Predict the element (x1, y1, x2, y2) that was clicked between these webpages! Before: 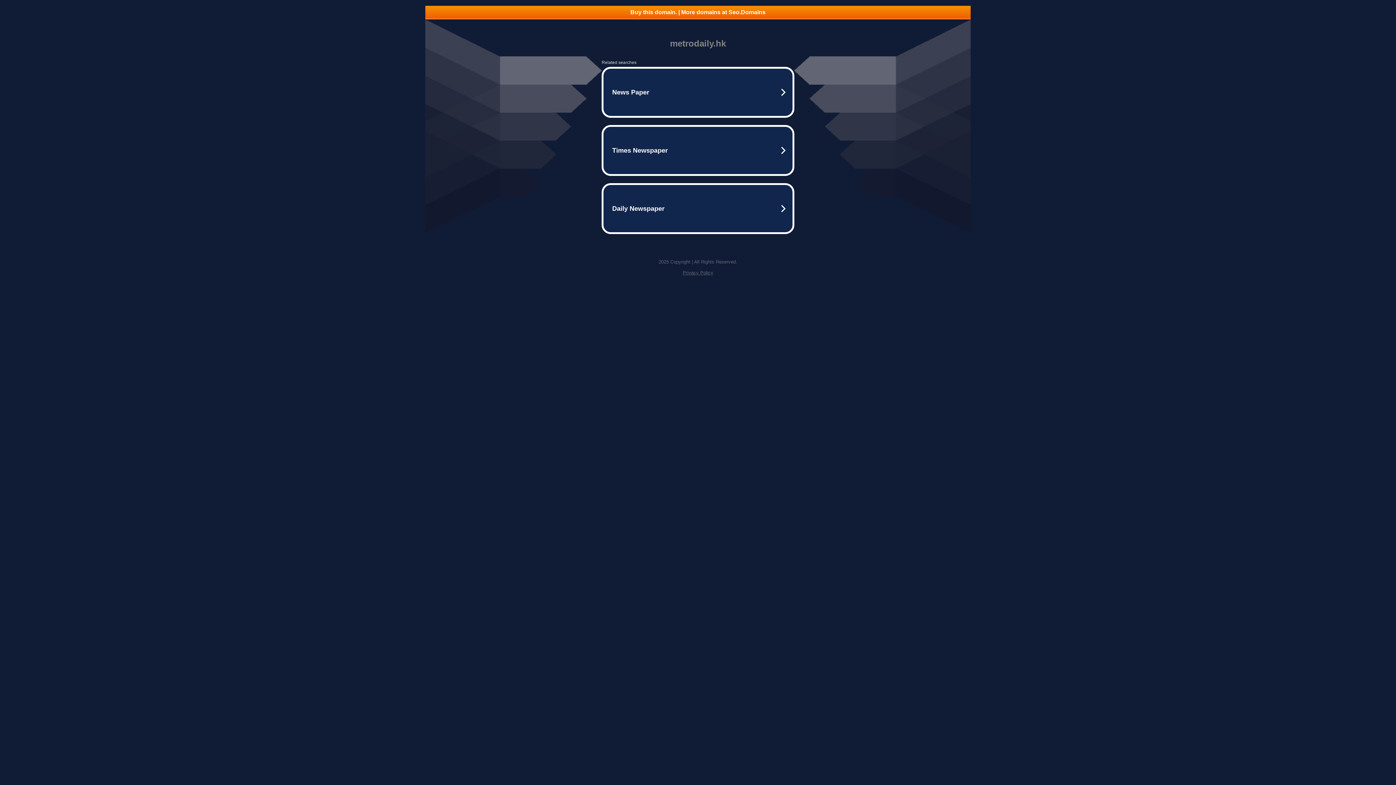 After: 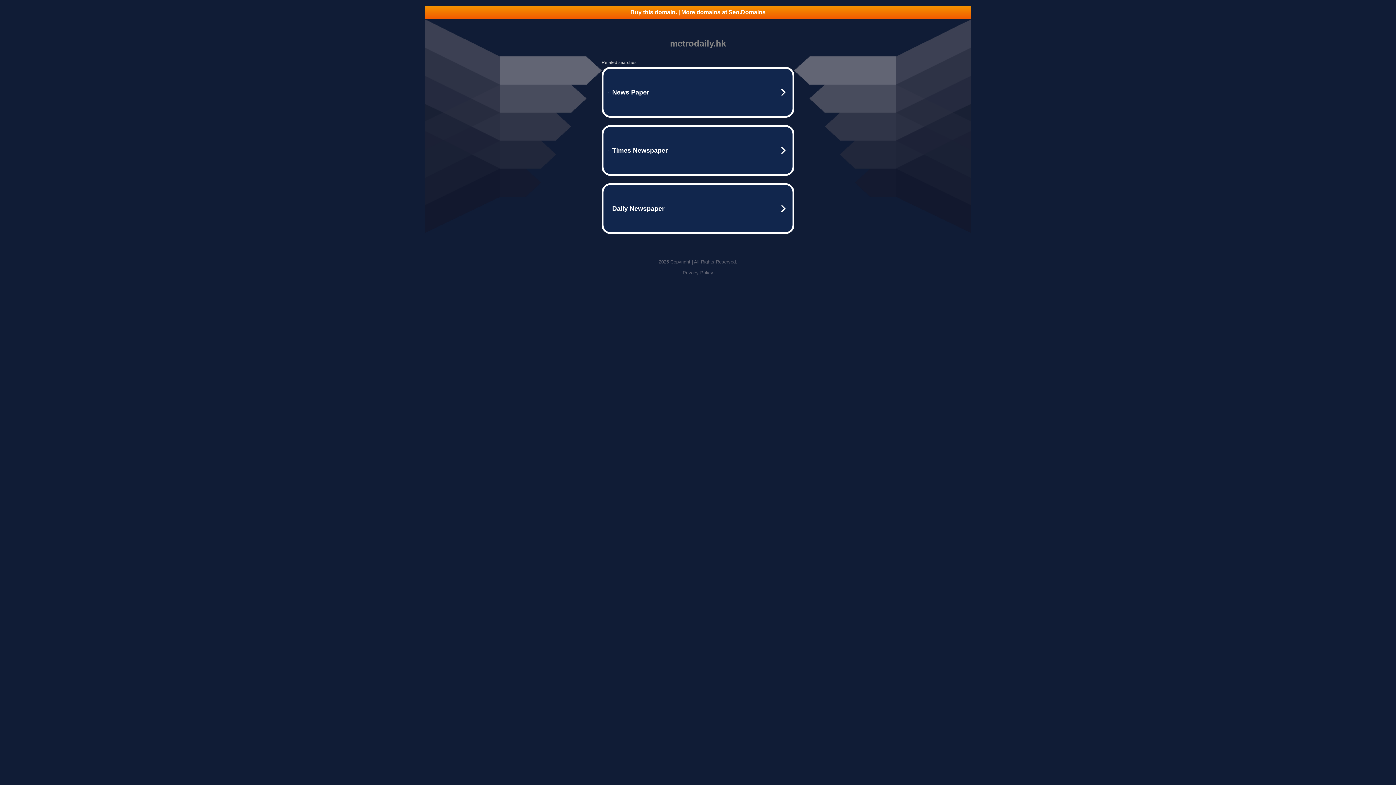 Action: label: Privacy Policy bbox: (682, 270, 713, 275)